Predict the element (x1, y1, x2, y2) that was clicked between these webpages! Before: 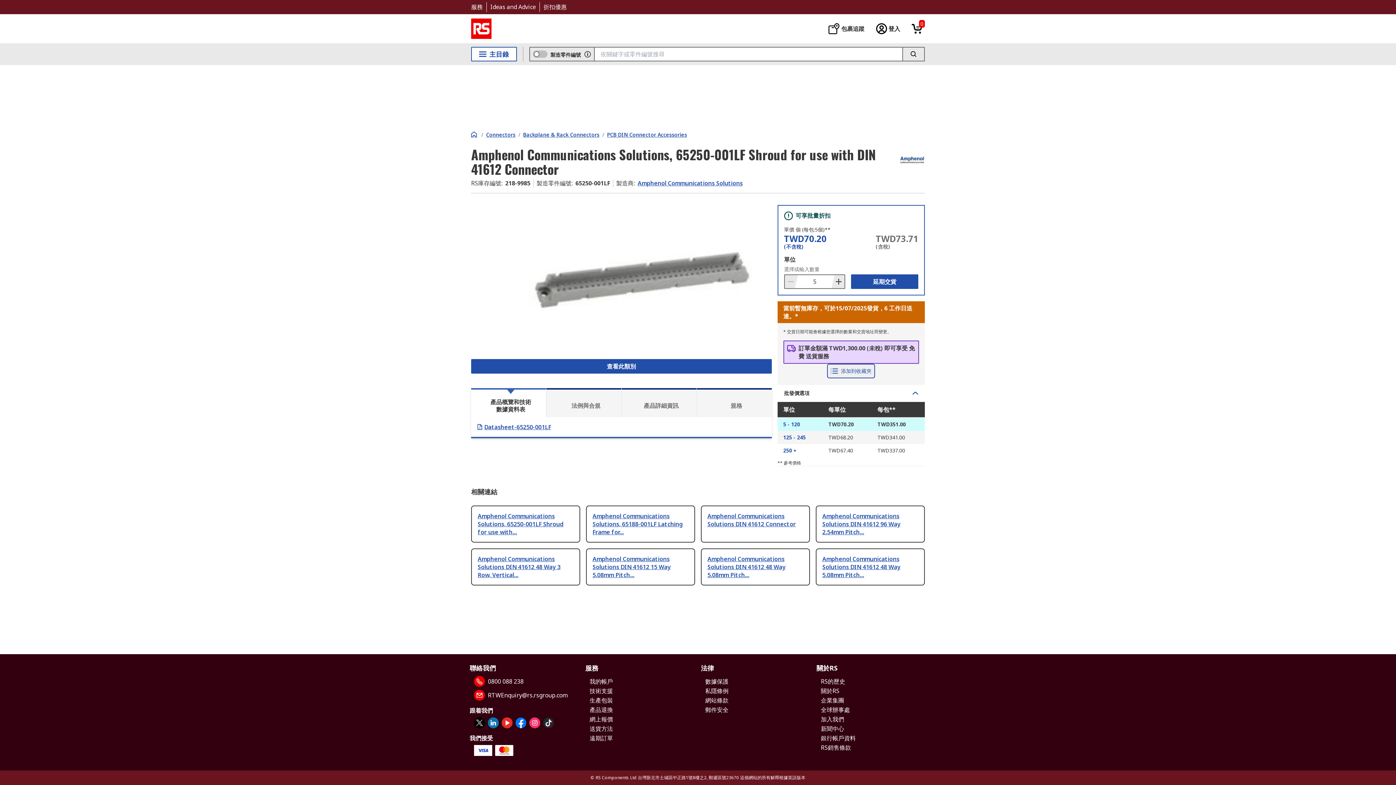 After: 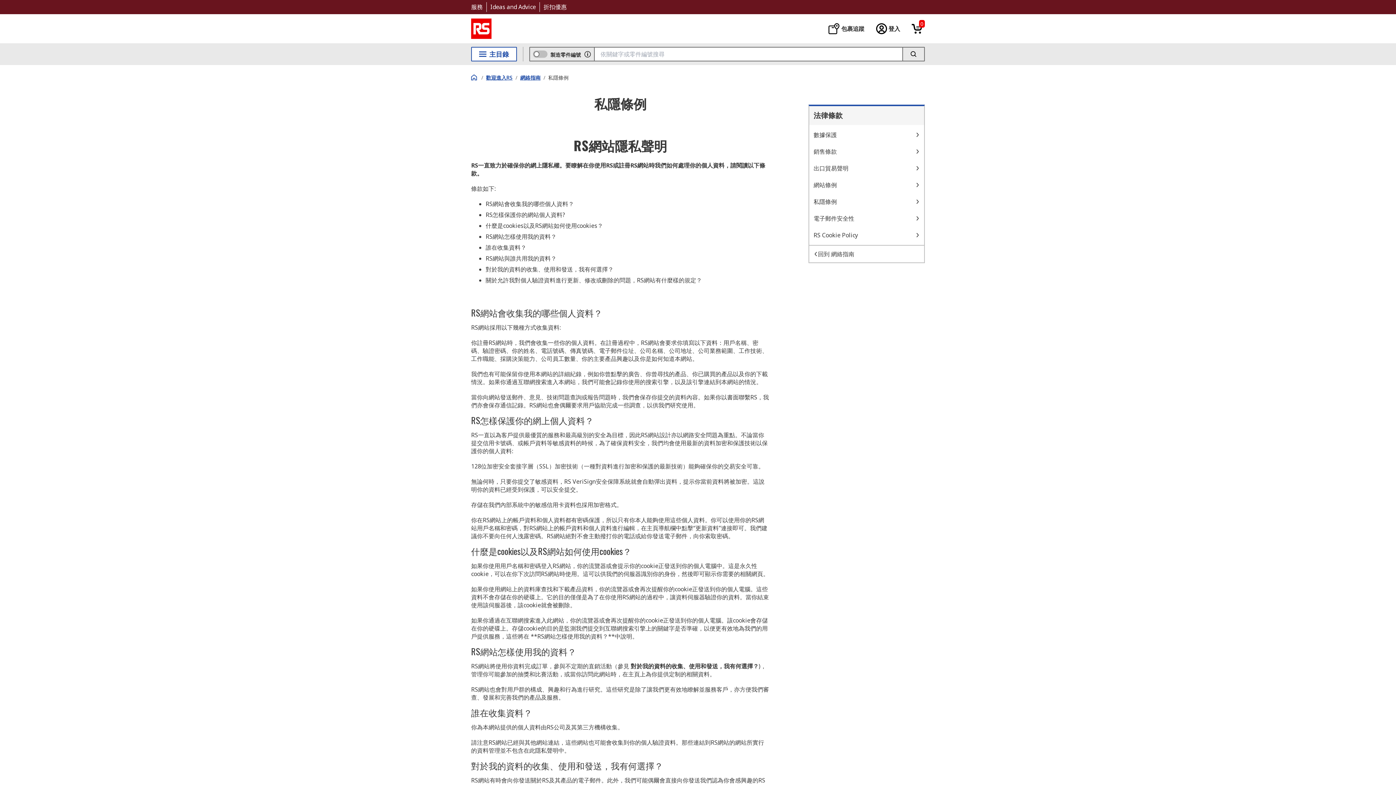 Action: bbox: (705, 687, 728, 695) label: 私隱條例